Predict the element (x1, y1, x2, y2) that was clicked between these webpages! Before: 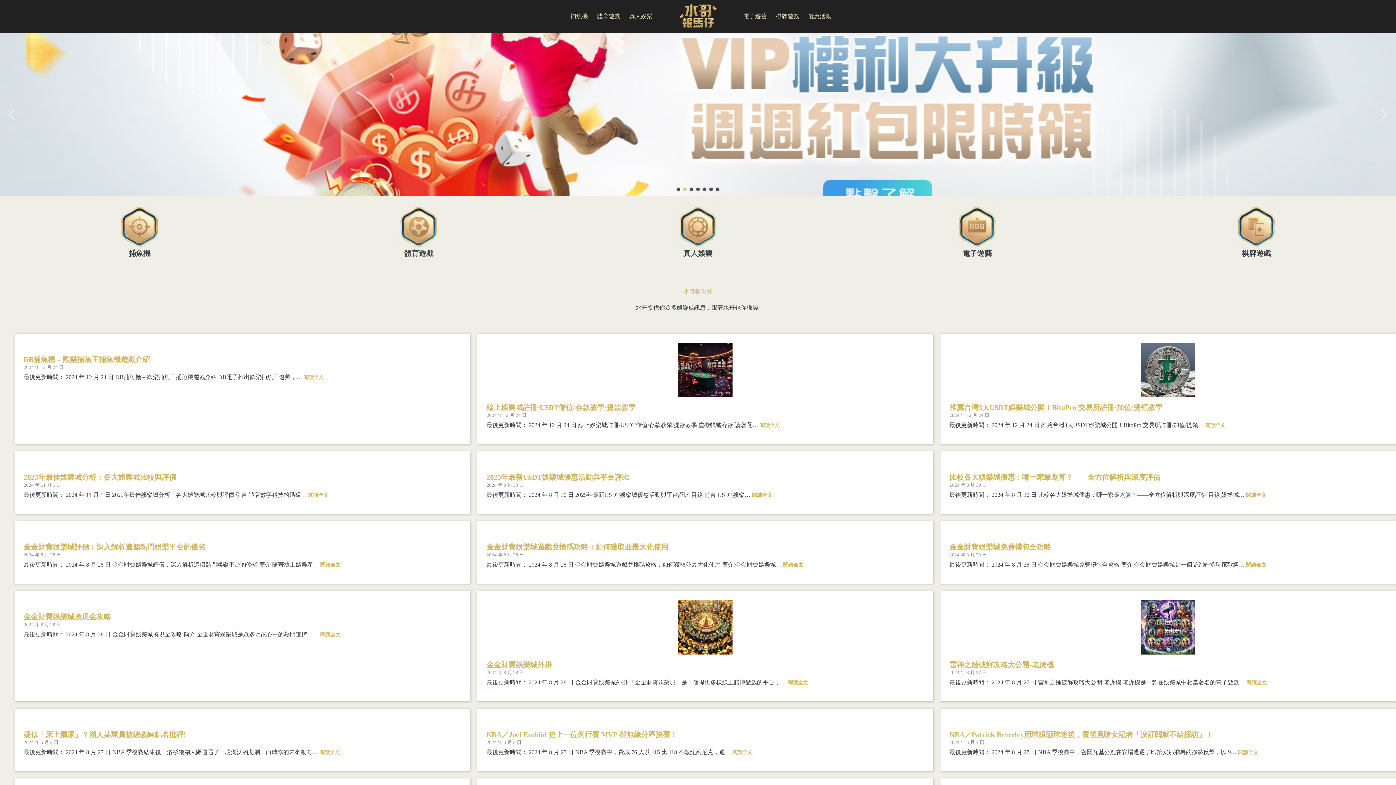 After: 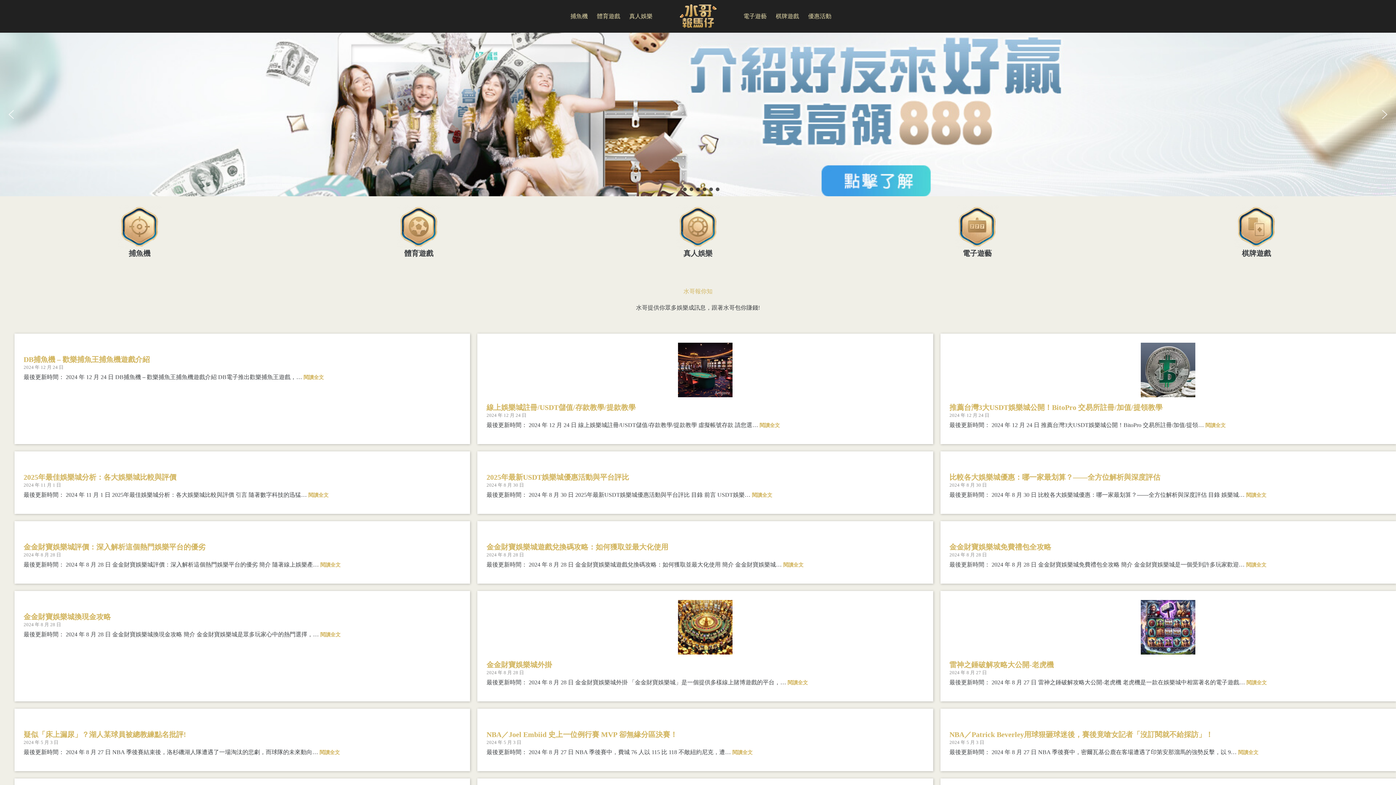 Action: label: 1672943006 bbox: (676, 187, 680, 191)